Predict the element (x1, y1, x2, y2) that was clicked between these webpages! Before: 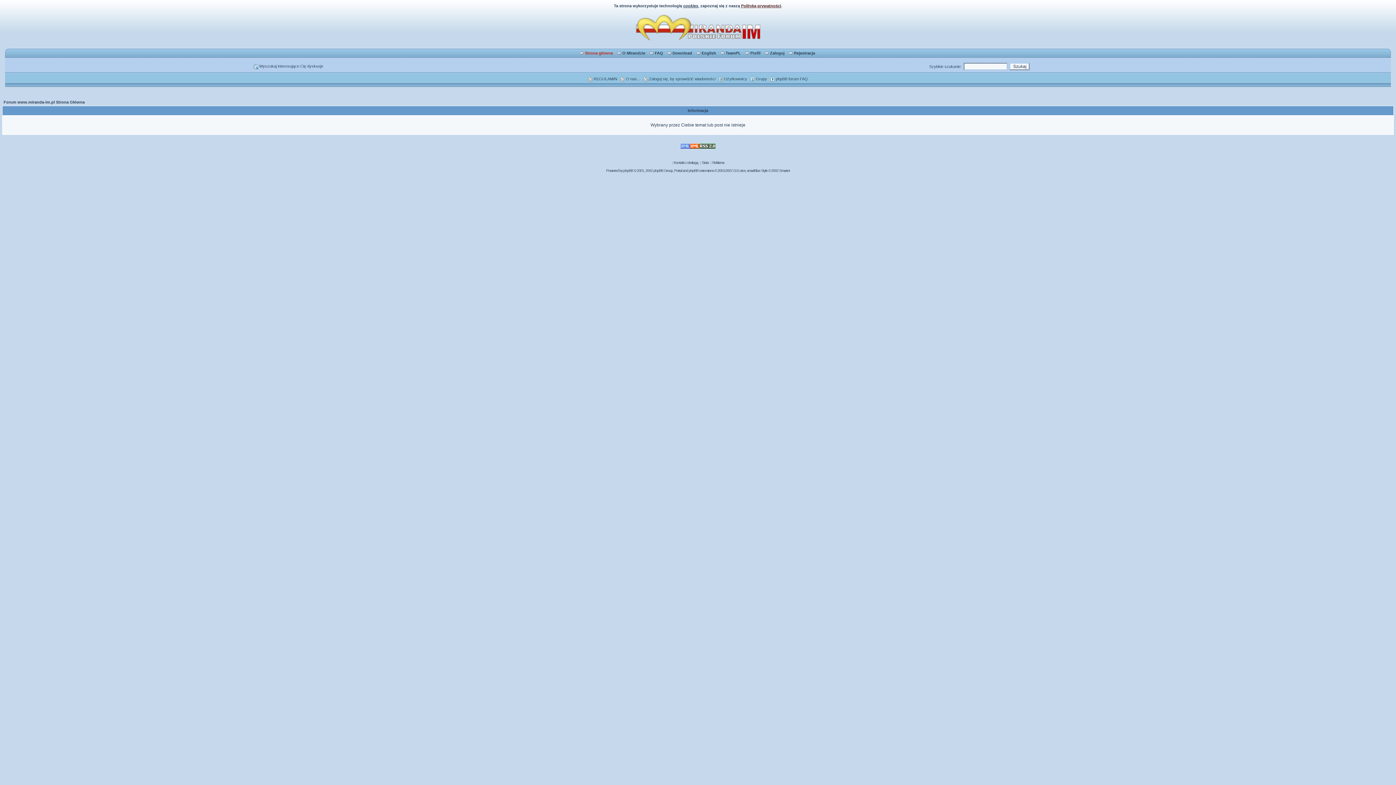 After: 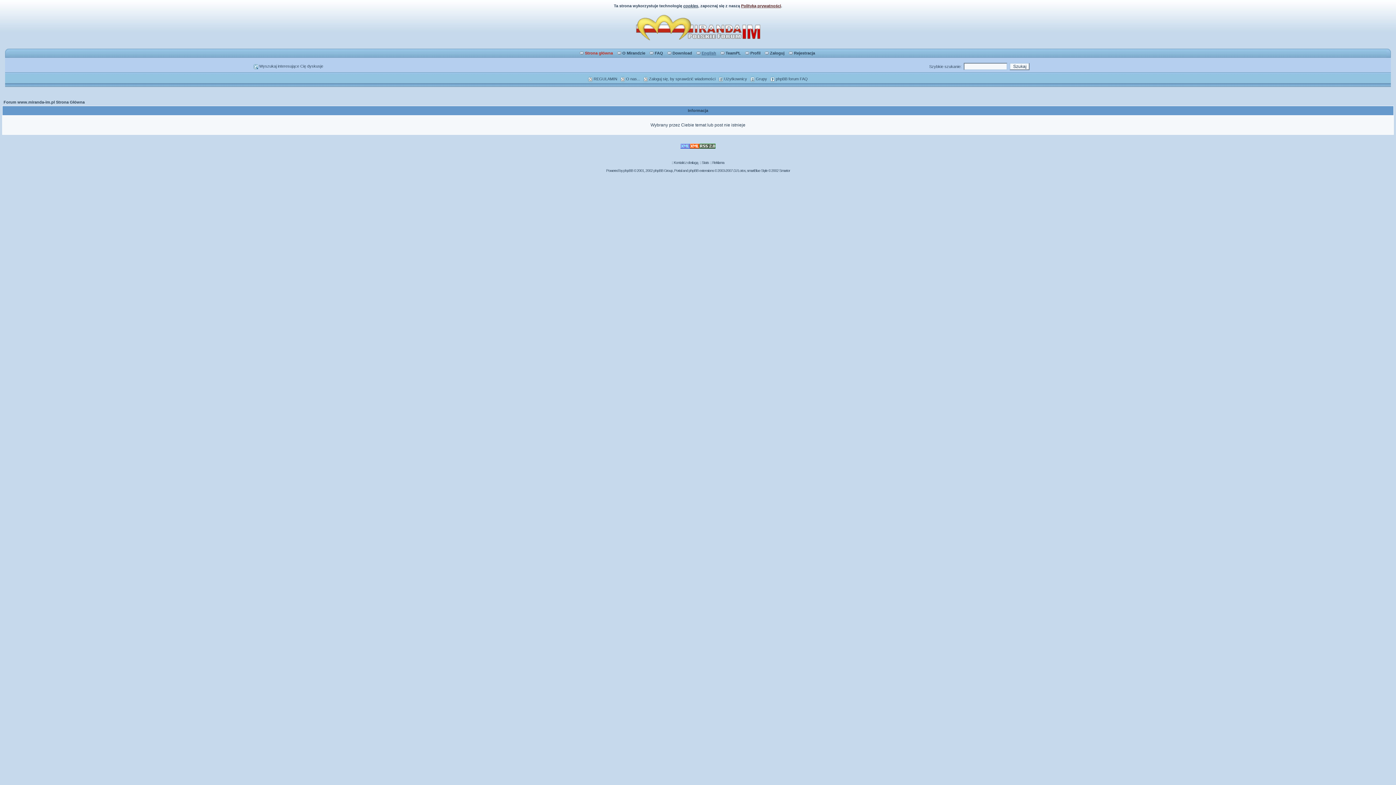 Action: bbox: (695, 50, 716, 55) label: English